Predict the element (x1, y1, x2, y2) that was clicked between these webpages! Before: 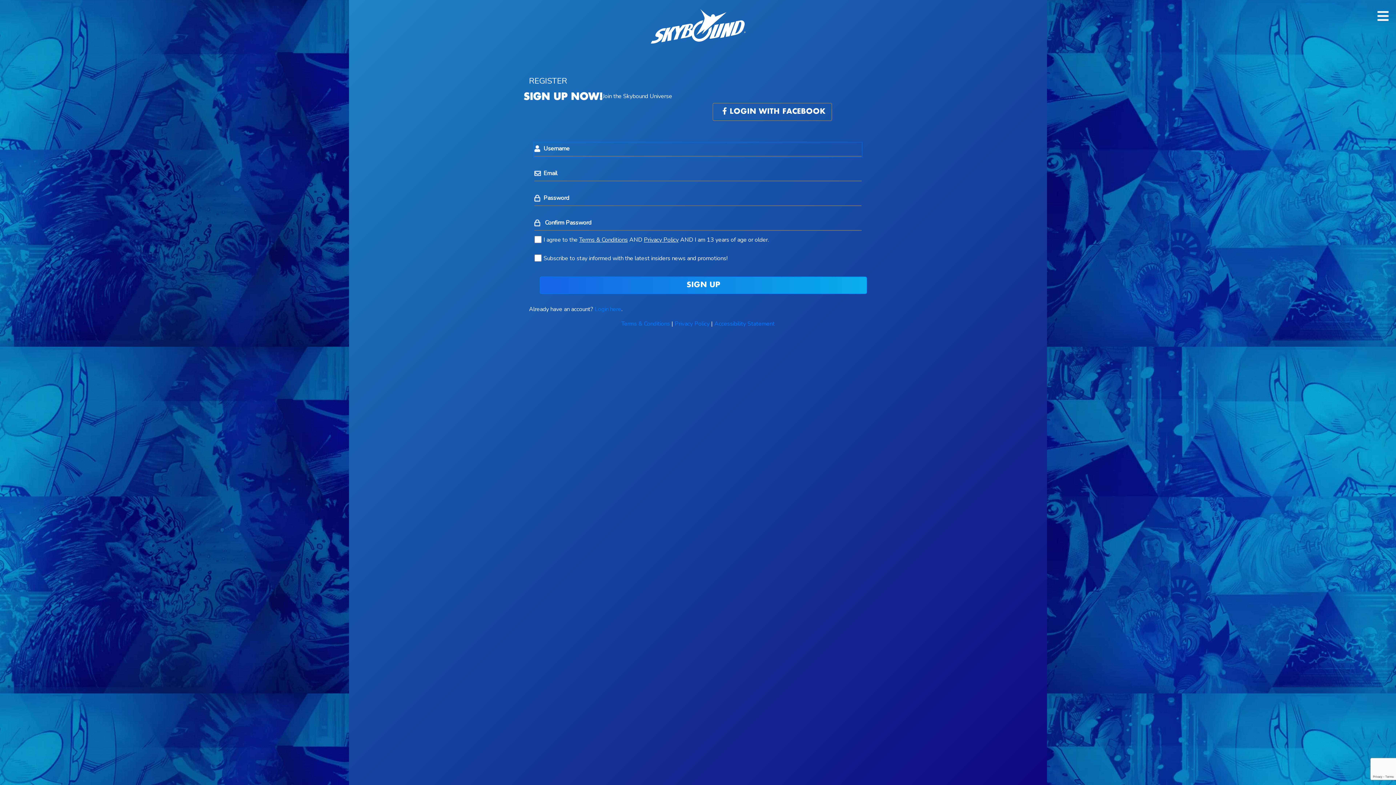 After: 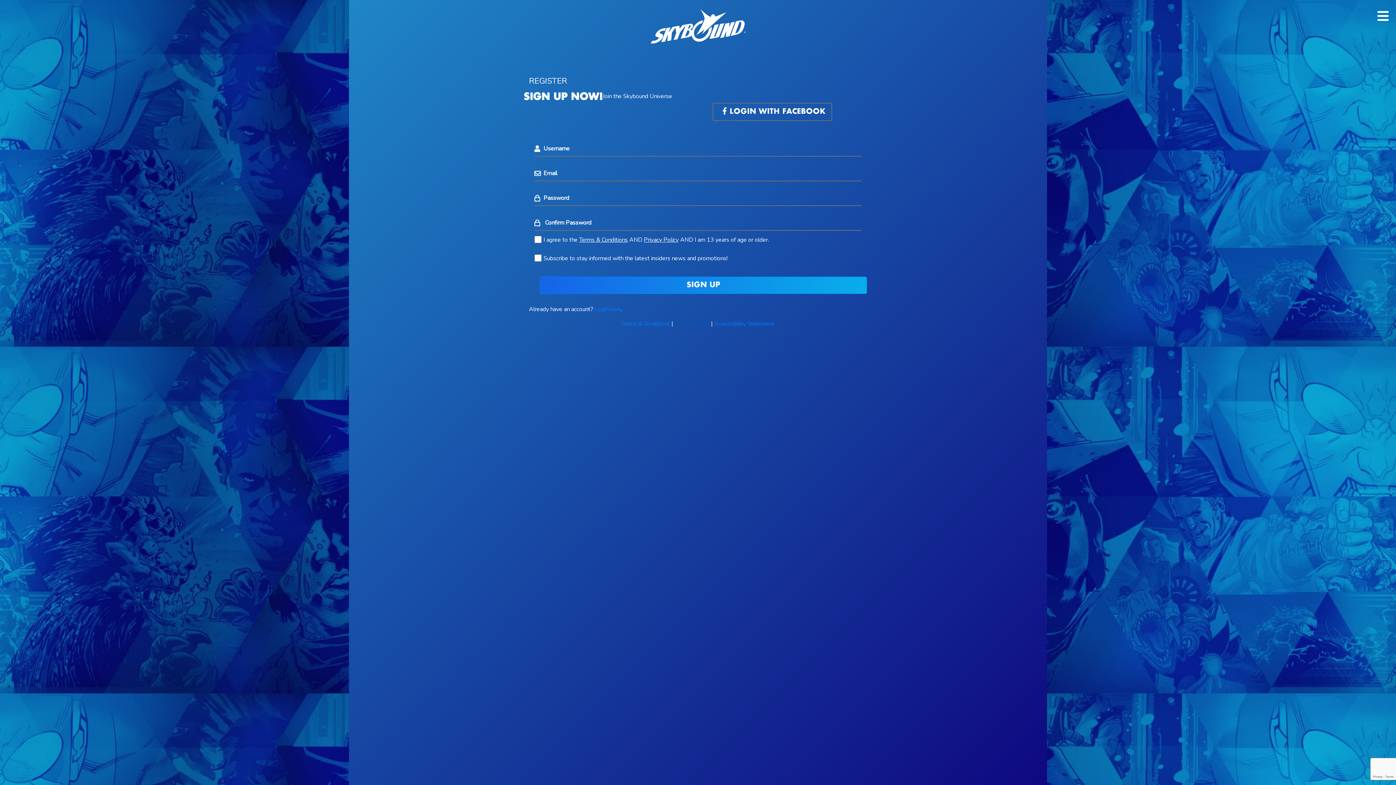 Action: bbox: (674, 320, 709, 328) label: Privacy Policy